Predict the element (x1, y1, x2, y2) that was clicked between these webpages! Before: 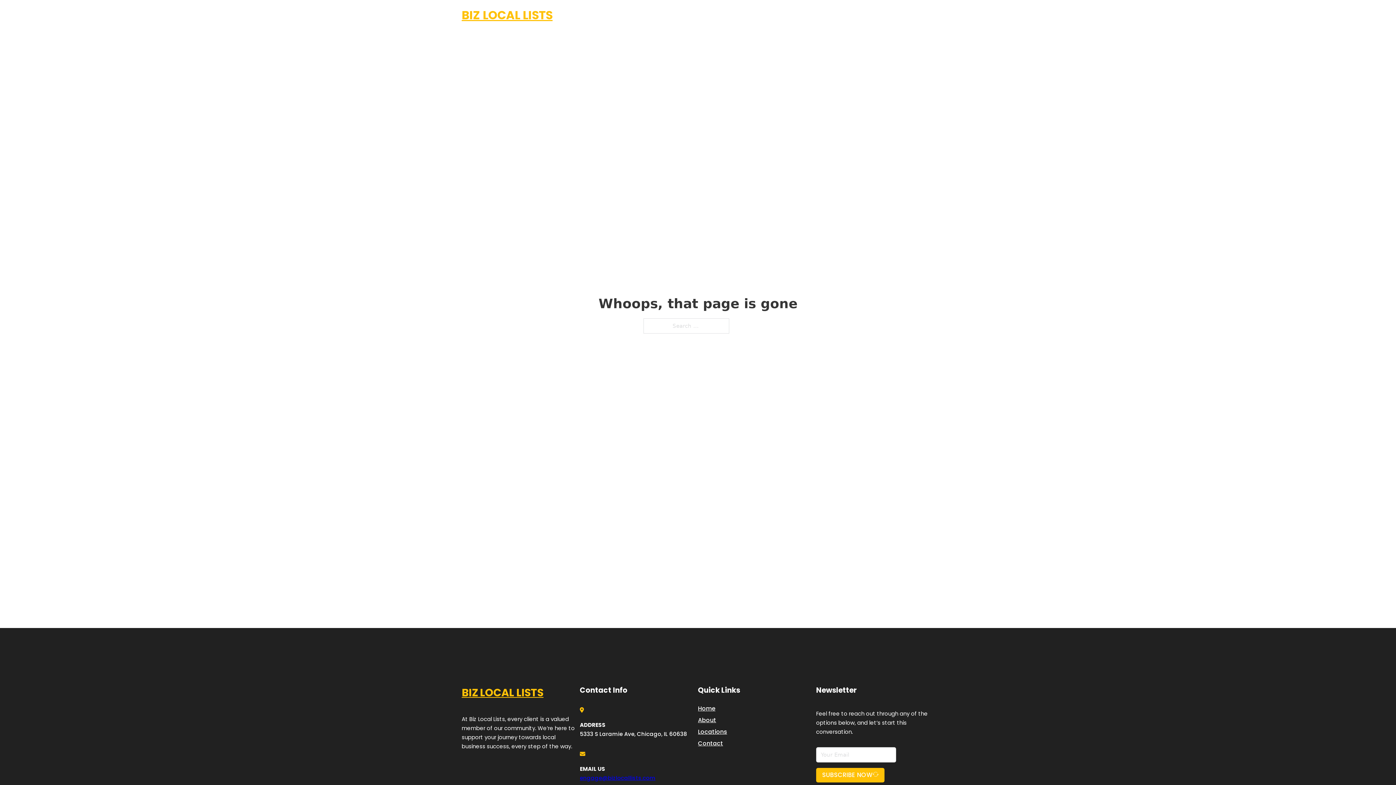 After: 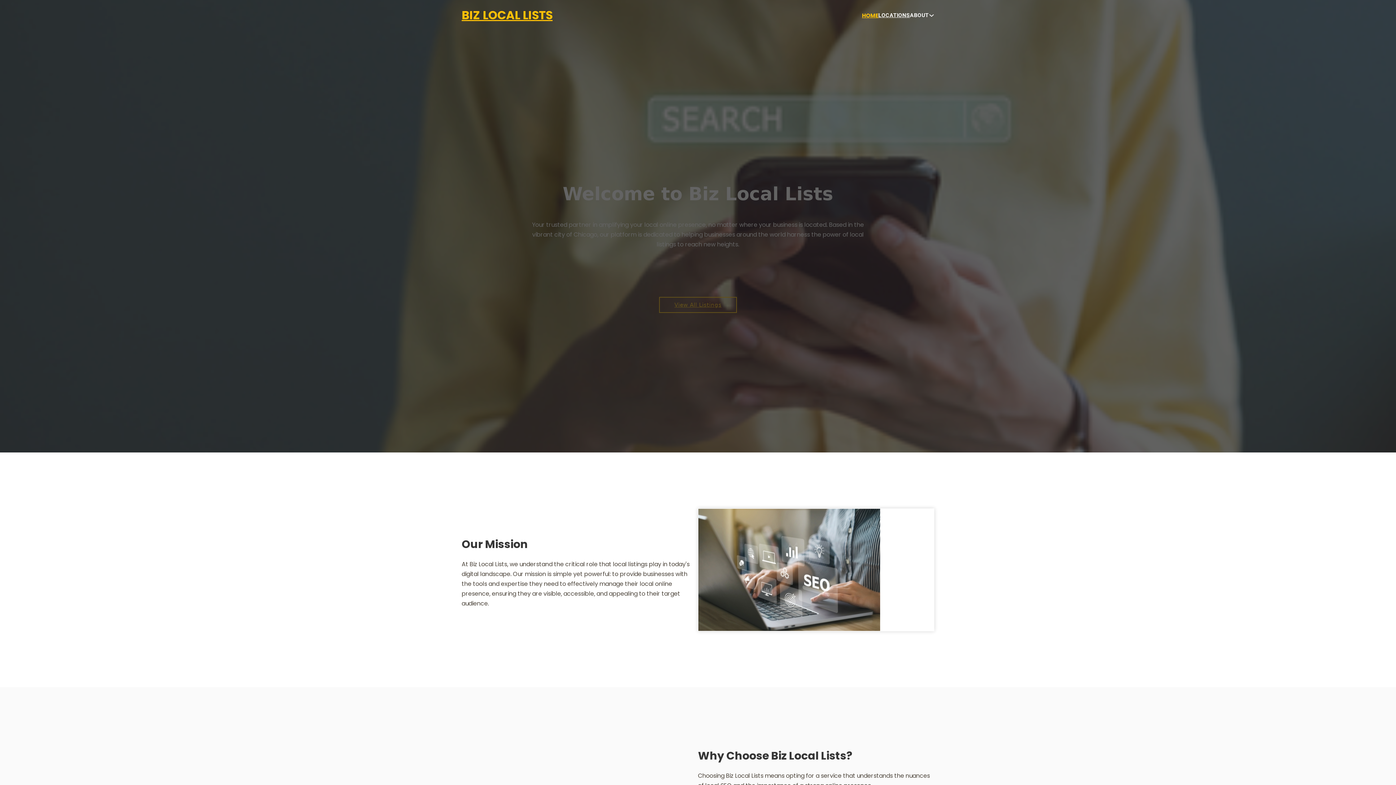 Action: label: BIZ LOCAL LISTS bbox: (461, 684, 543, 702)